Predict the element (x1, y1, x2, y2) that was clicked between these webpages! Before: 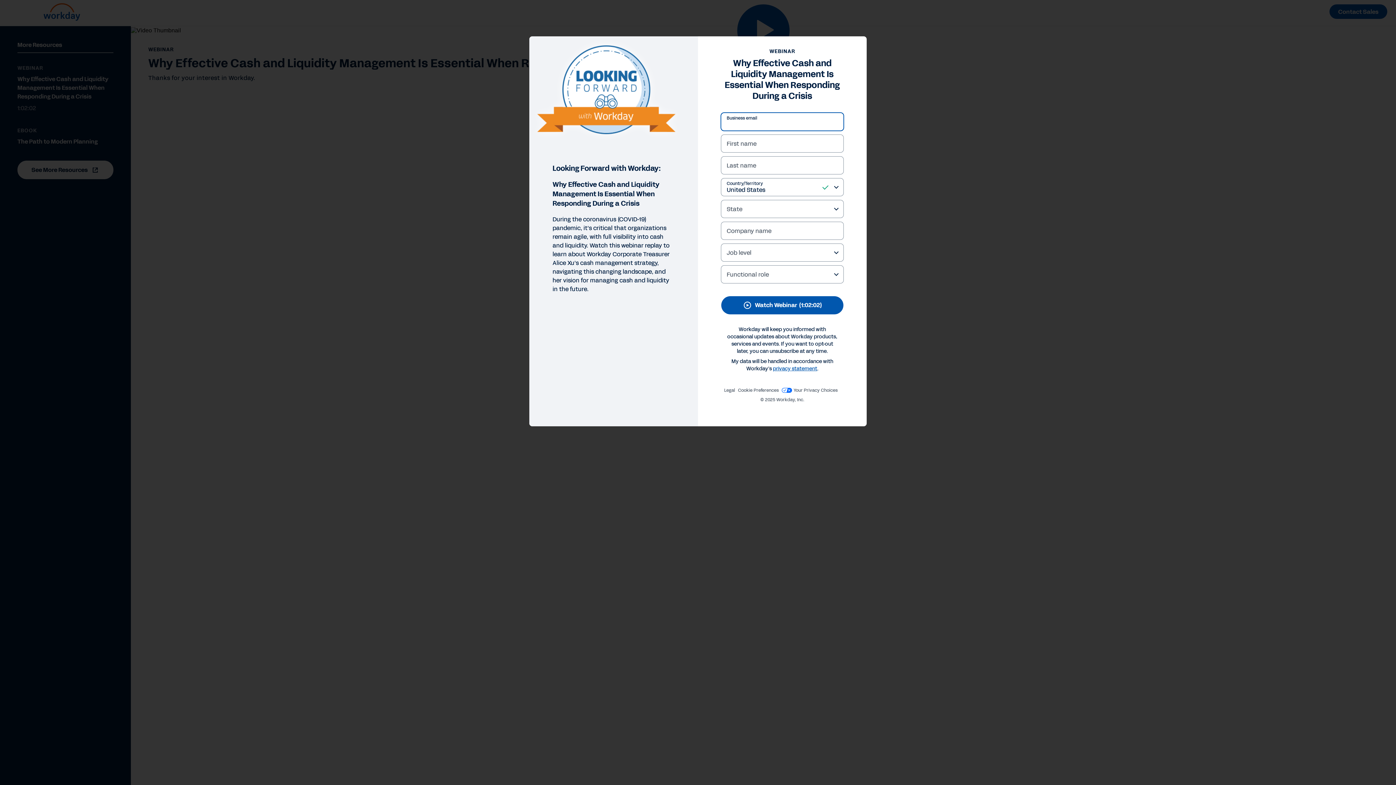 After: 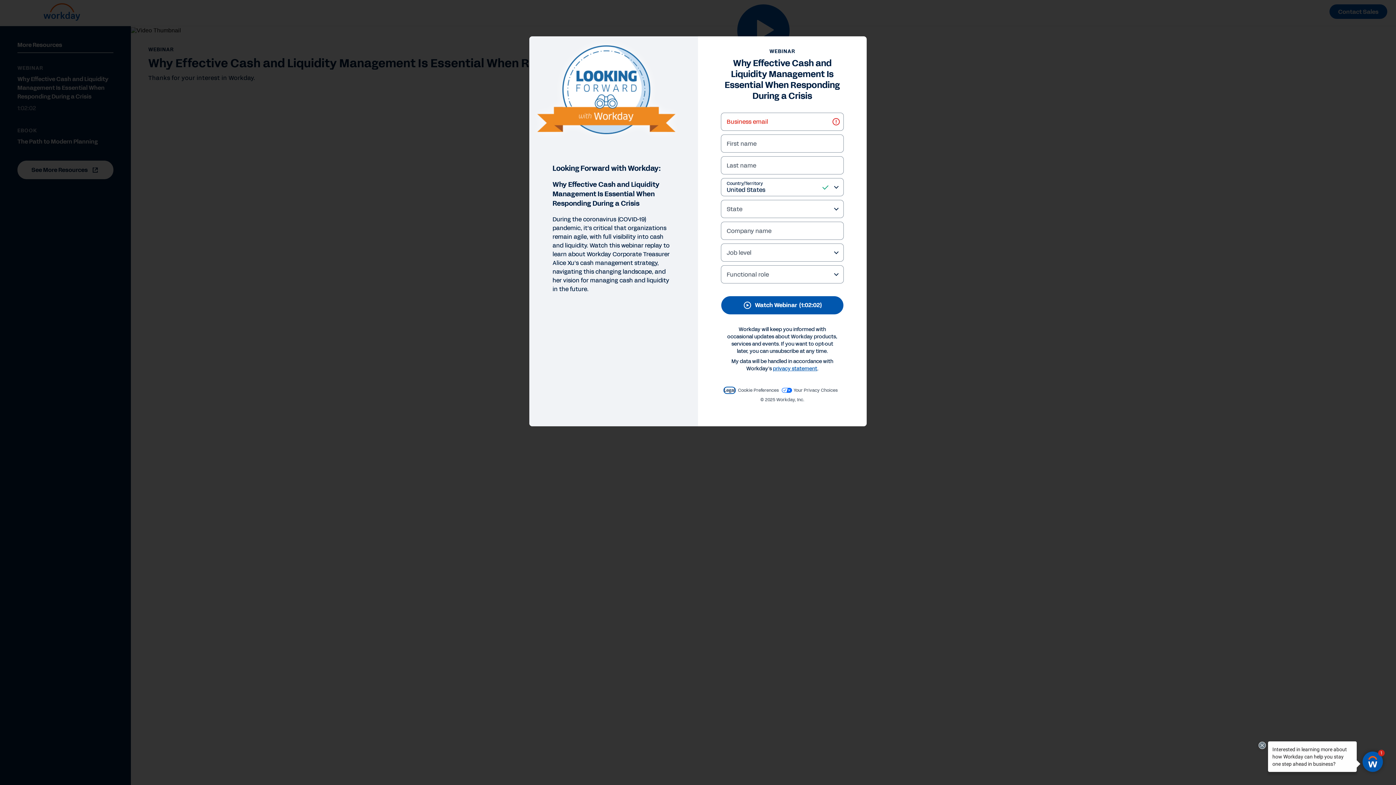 Action: bbox: (724, 130, 735, 136) label: Legal